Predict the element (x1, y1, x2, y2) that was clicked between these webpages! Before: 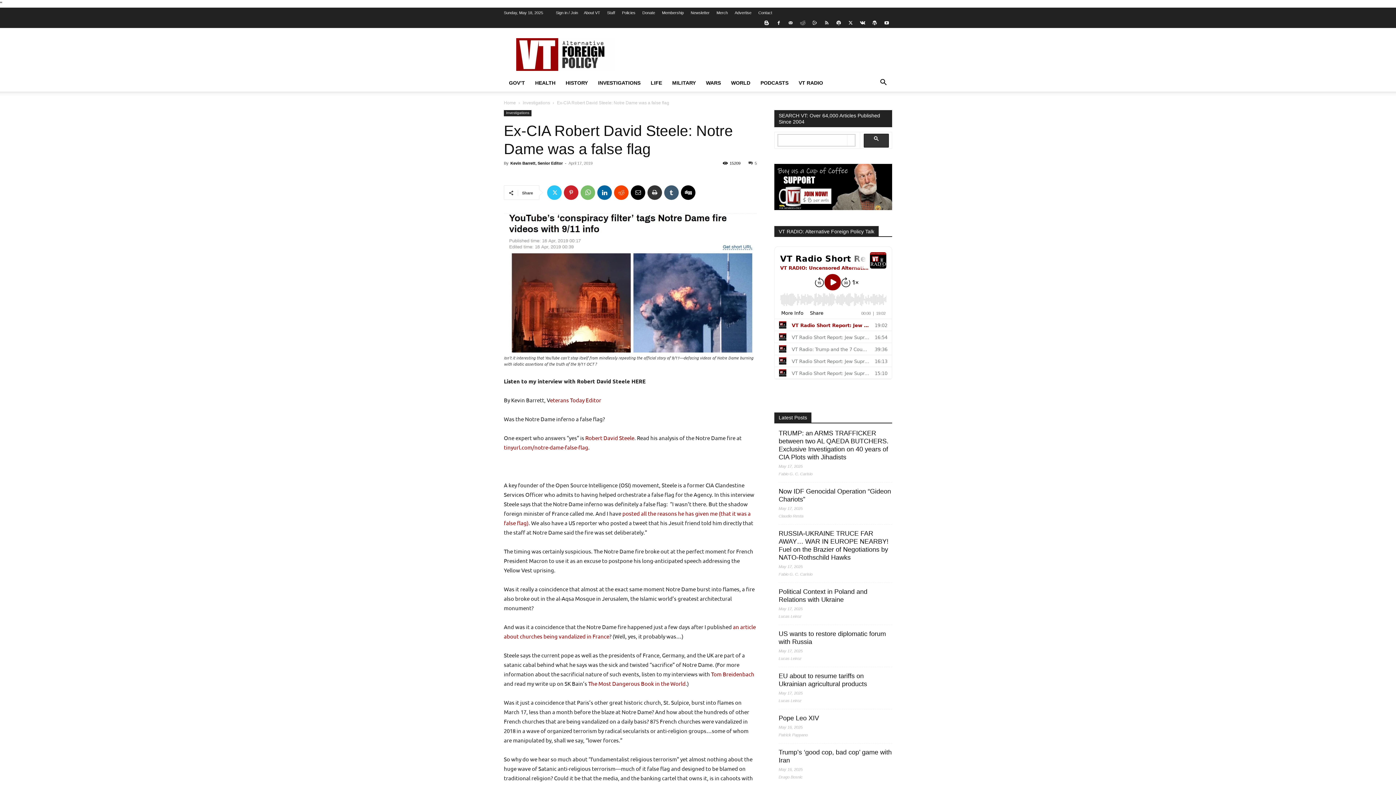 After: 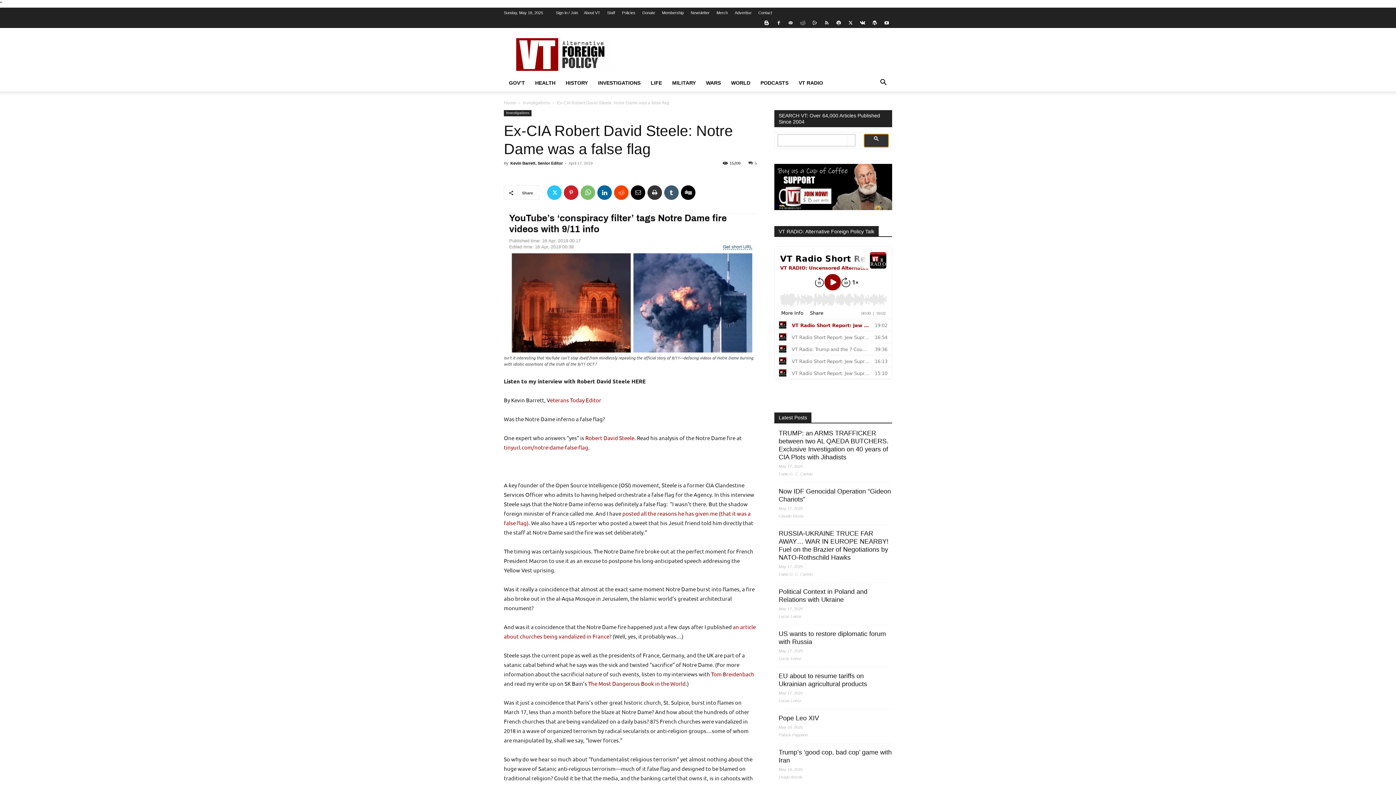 Action: bbox: (864, 133, 889, 147)